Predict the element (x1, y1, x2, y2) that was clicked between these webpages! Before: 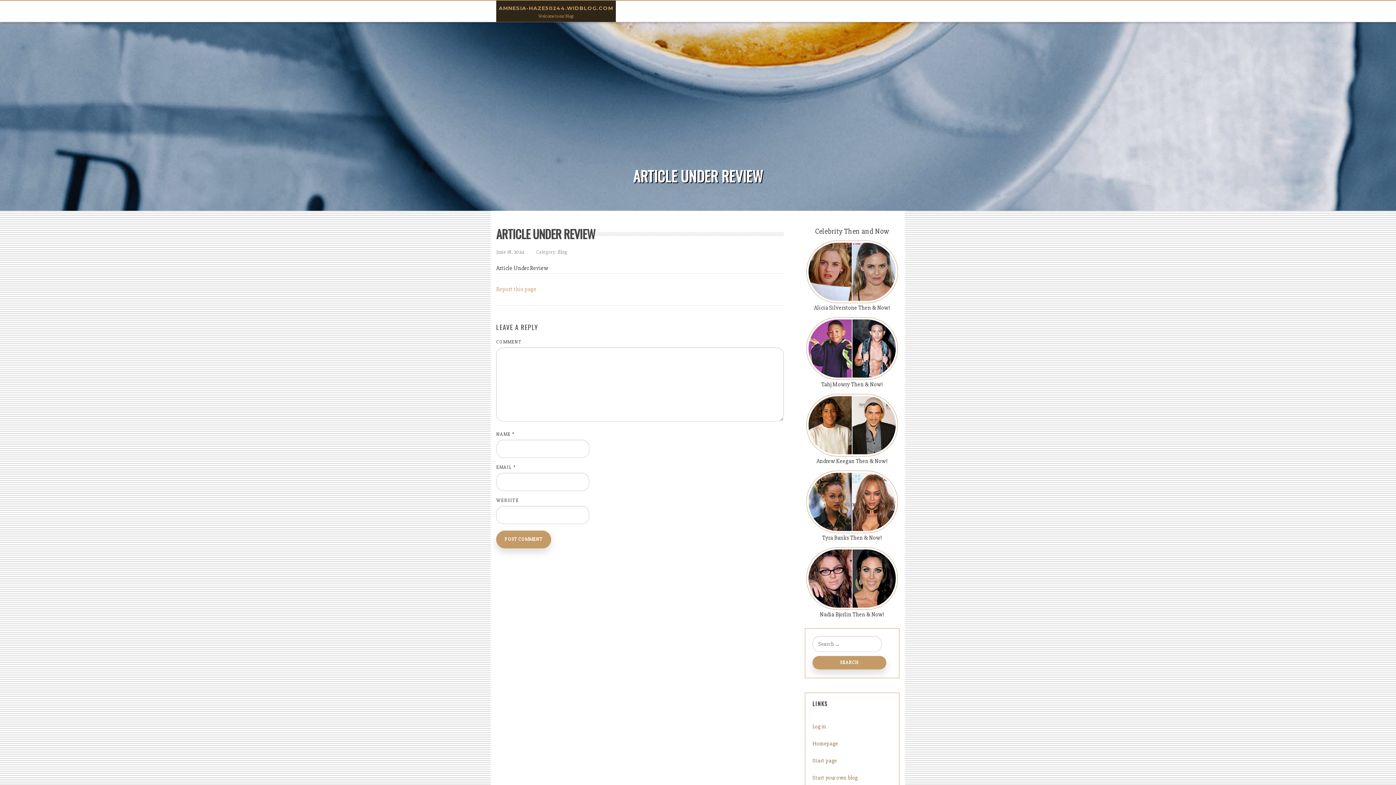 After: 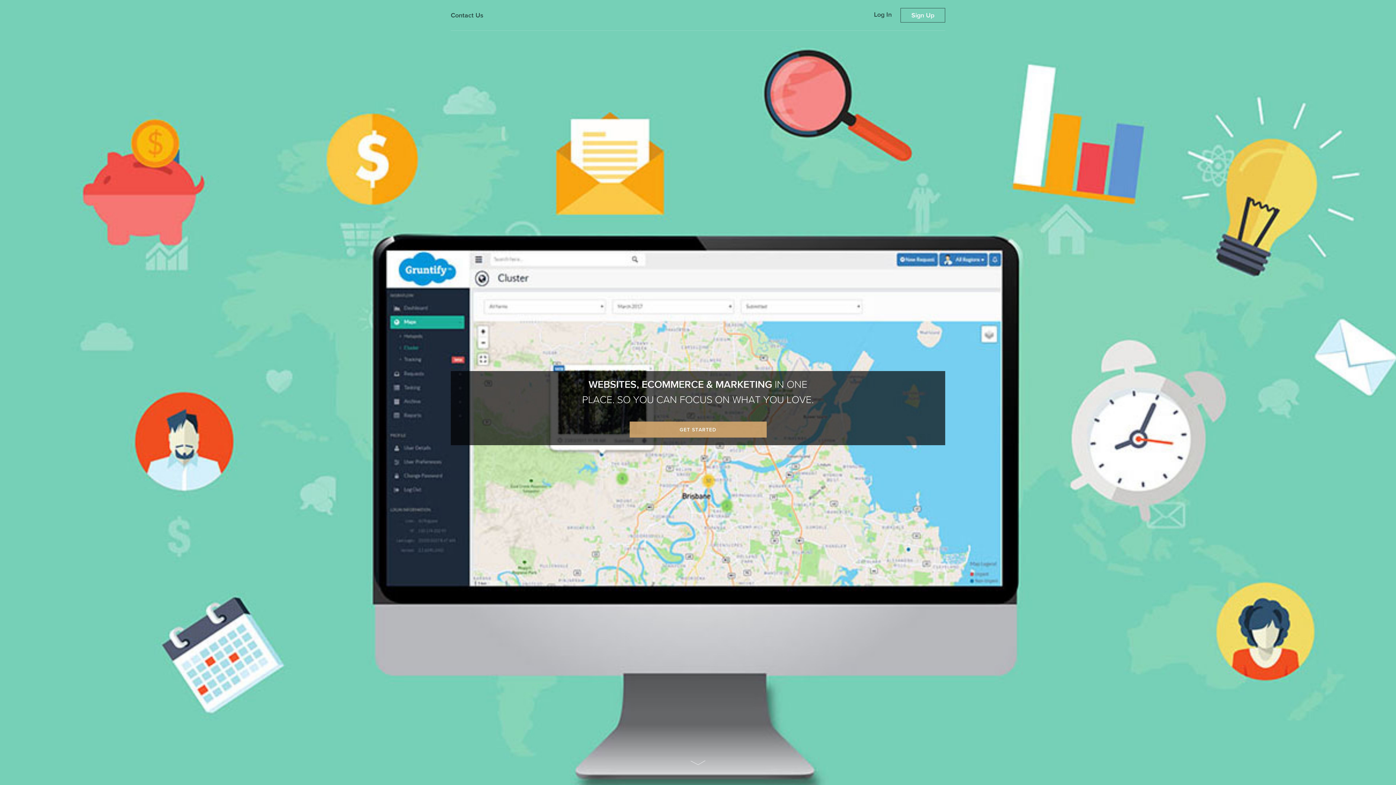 Action: label: Start page bbox: (812, 757, 837, 764)